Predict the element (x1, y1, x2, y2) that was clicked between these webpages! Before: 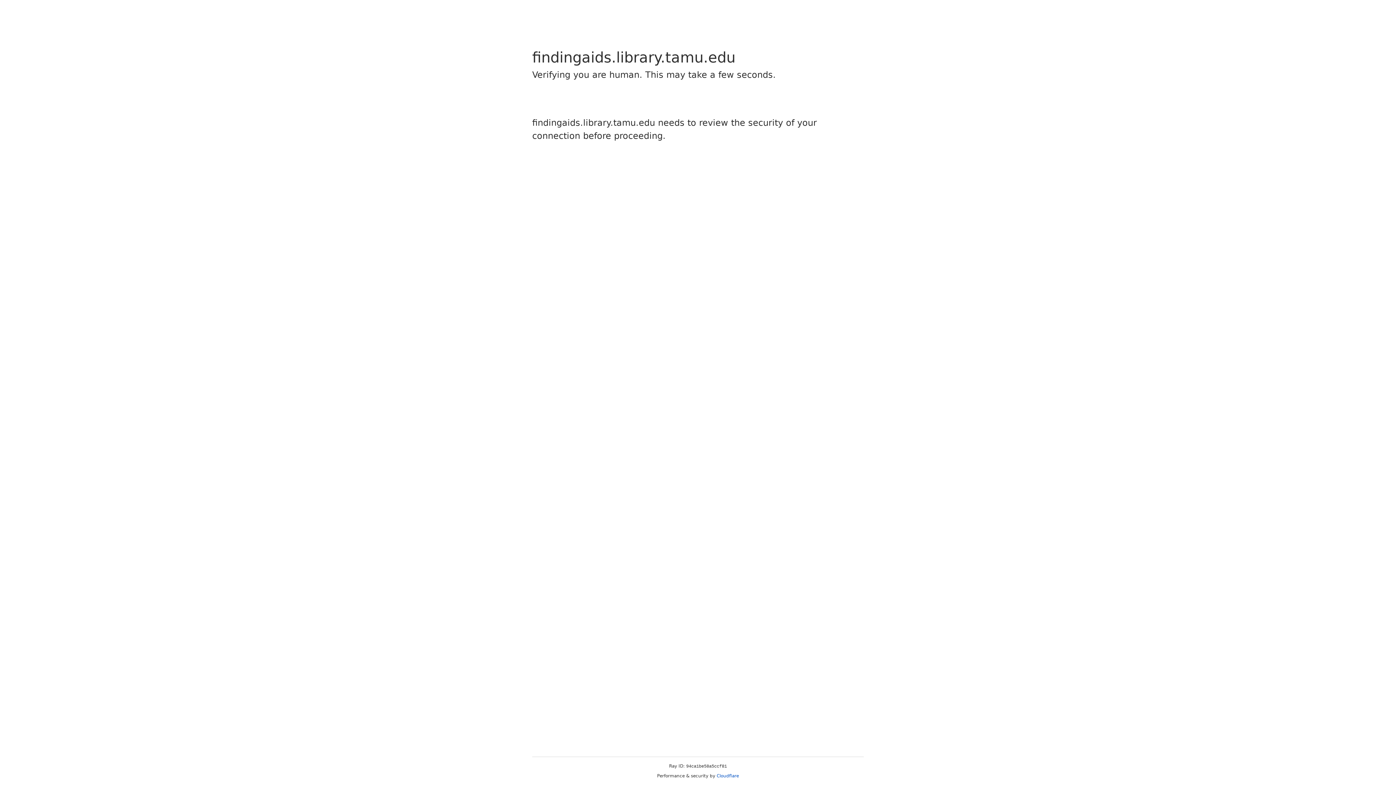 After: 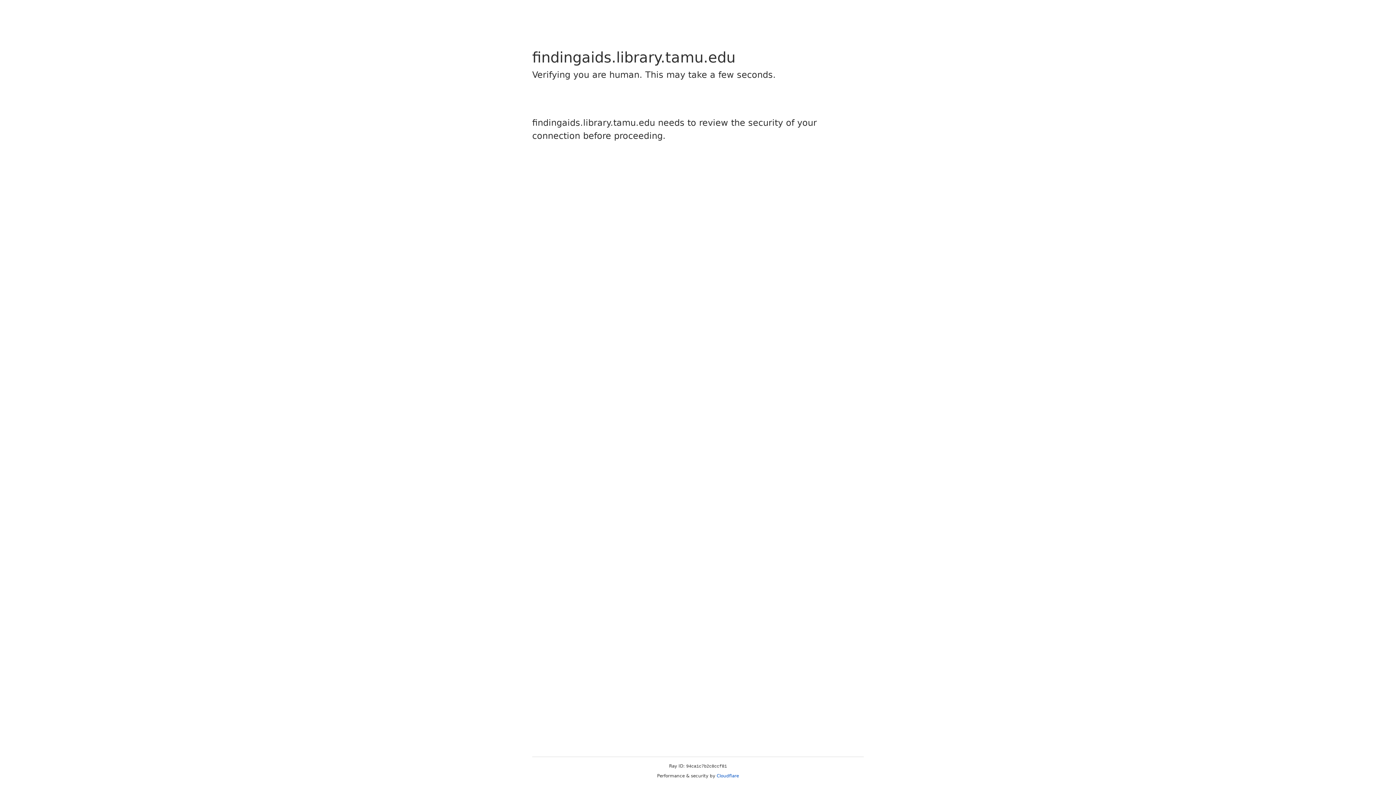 Action: bbox: (716, 773, 739, 778) label: Cloudflare